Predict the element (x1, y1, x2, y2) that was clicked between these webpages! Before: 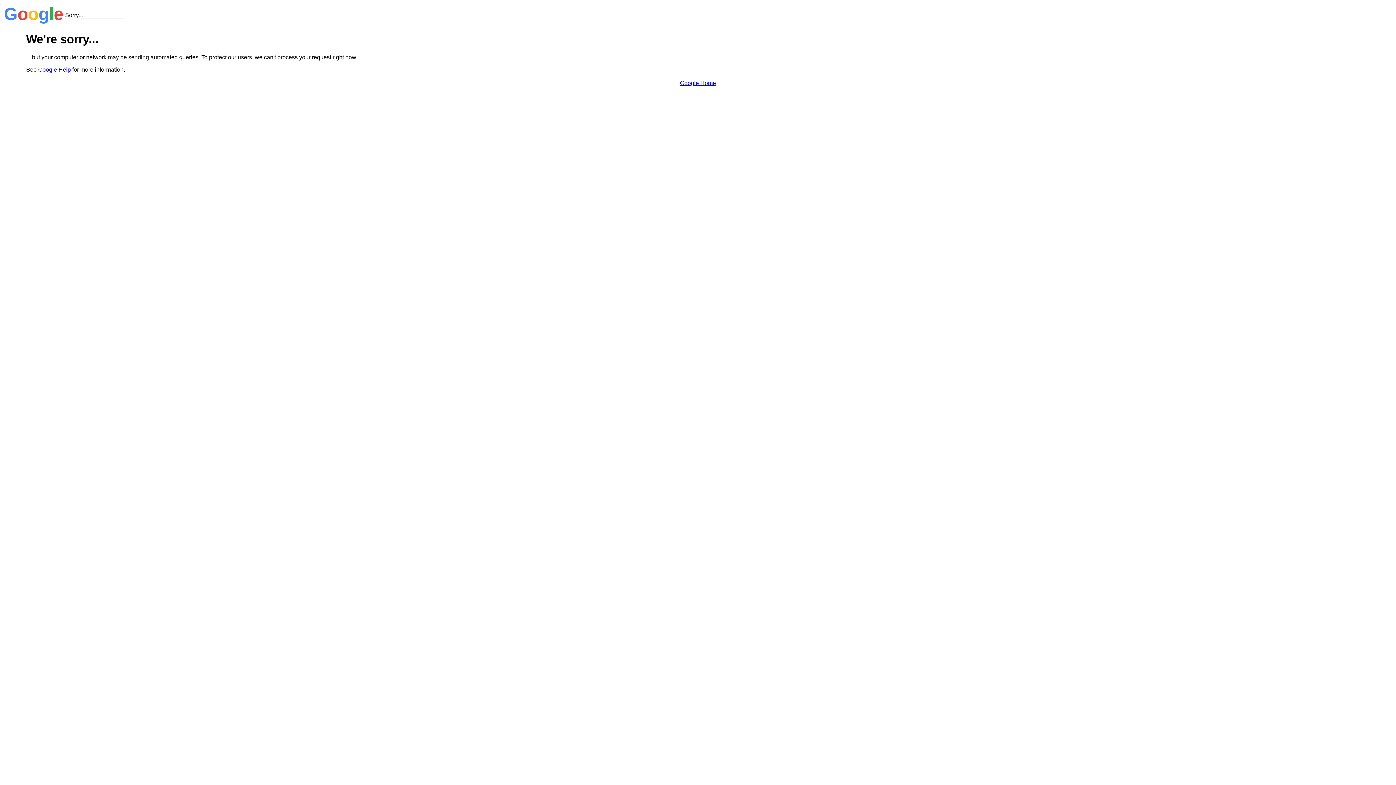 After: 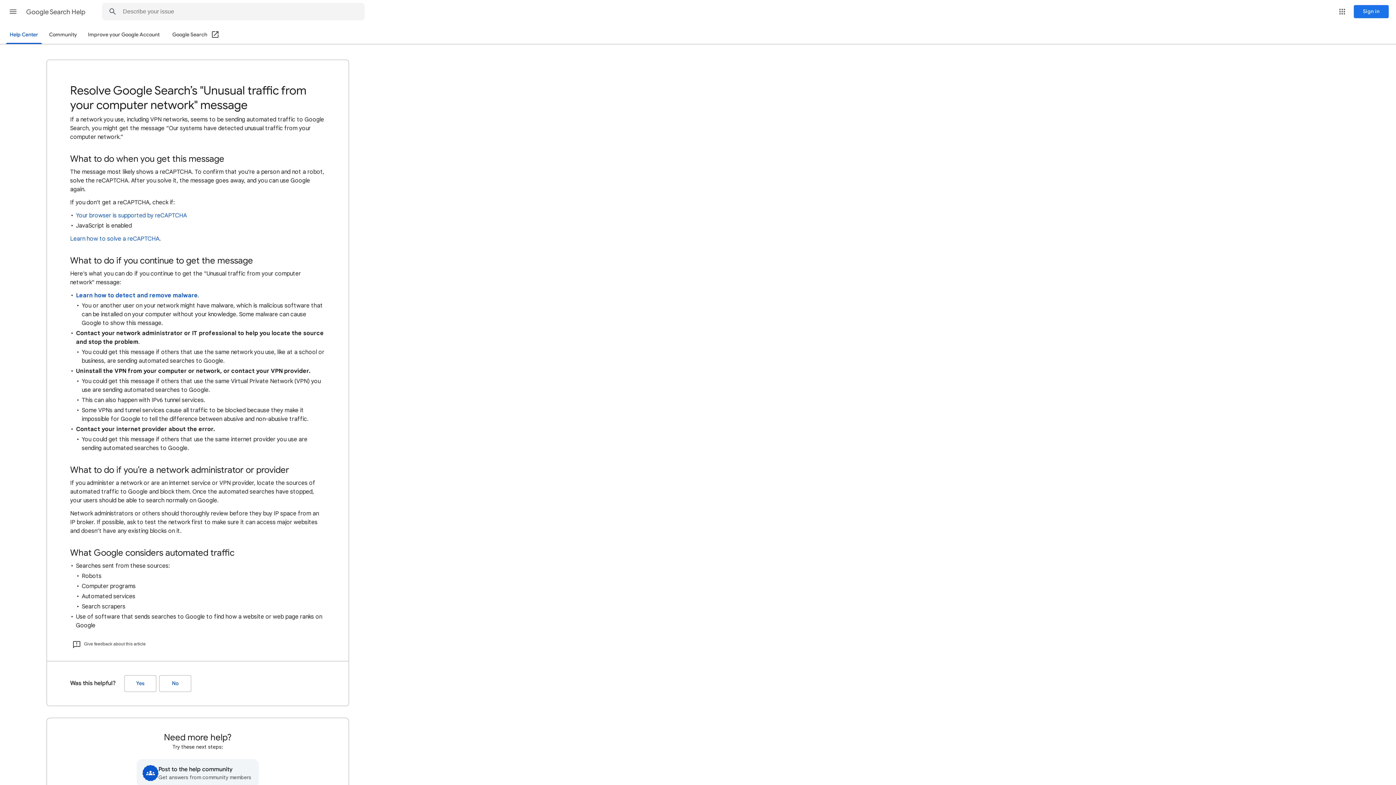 Action: bbox: (38, 66, 70, 72) label: Google Help